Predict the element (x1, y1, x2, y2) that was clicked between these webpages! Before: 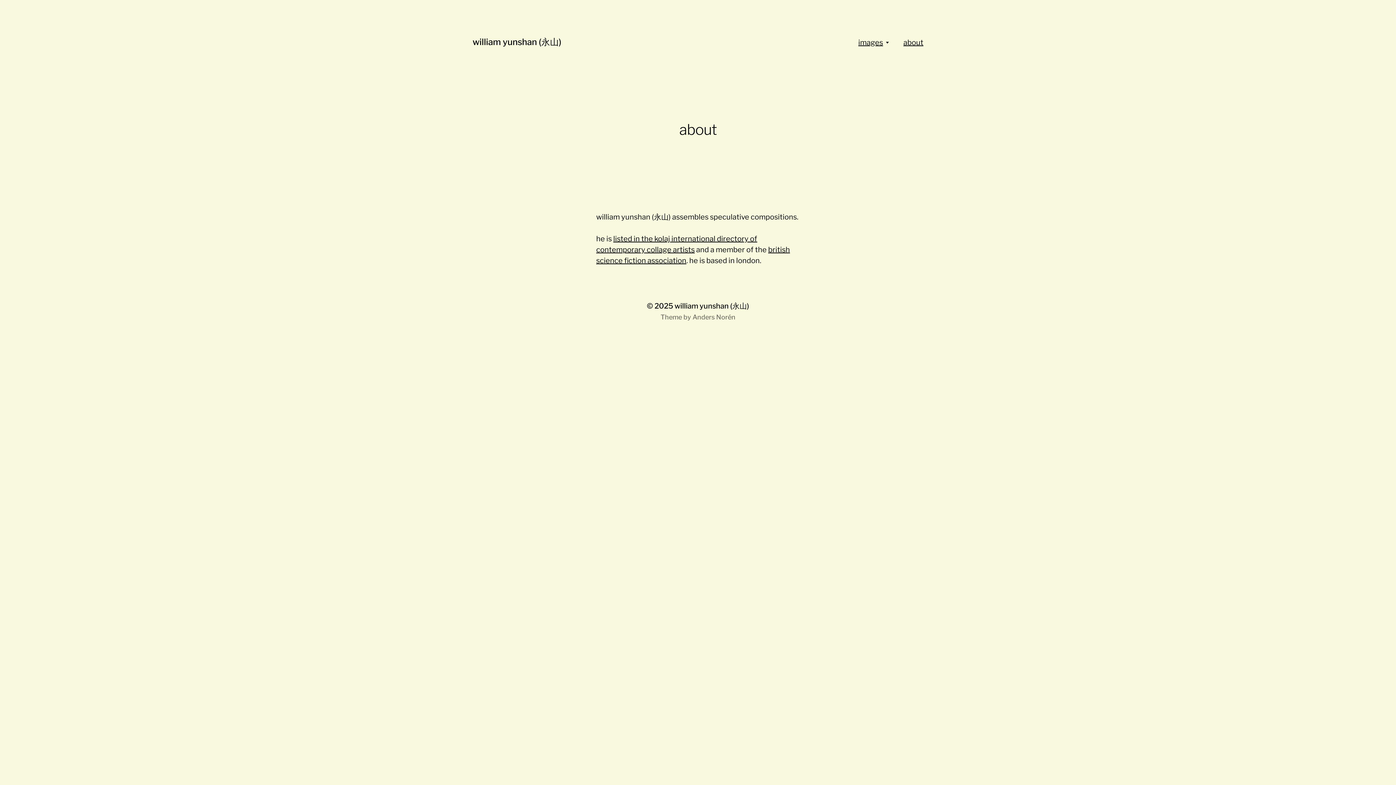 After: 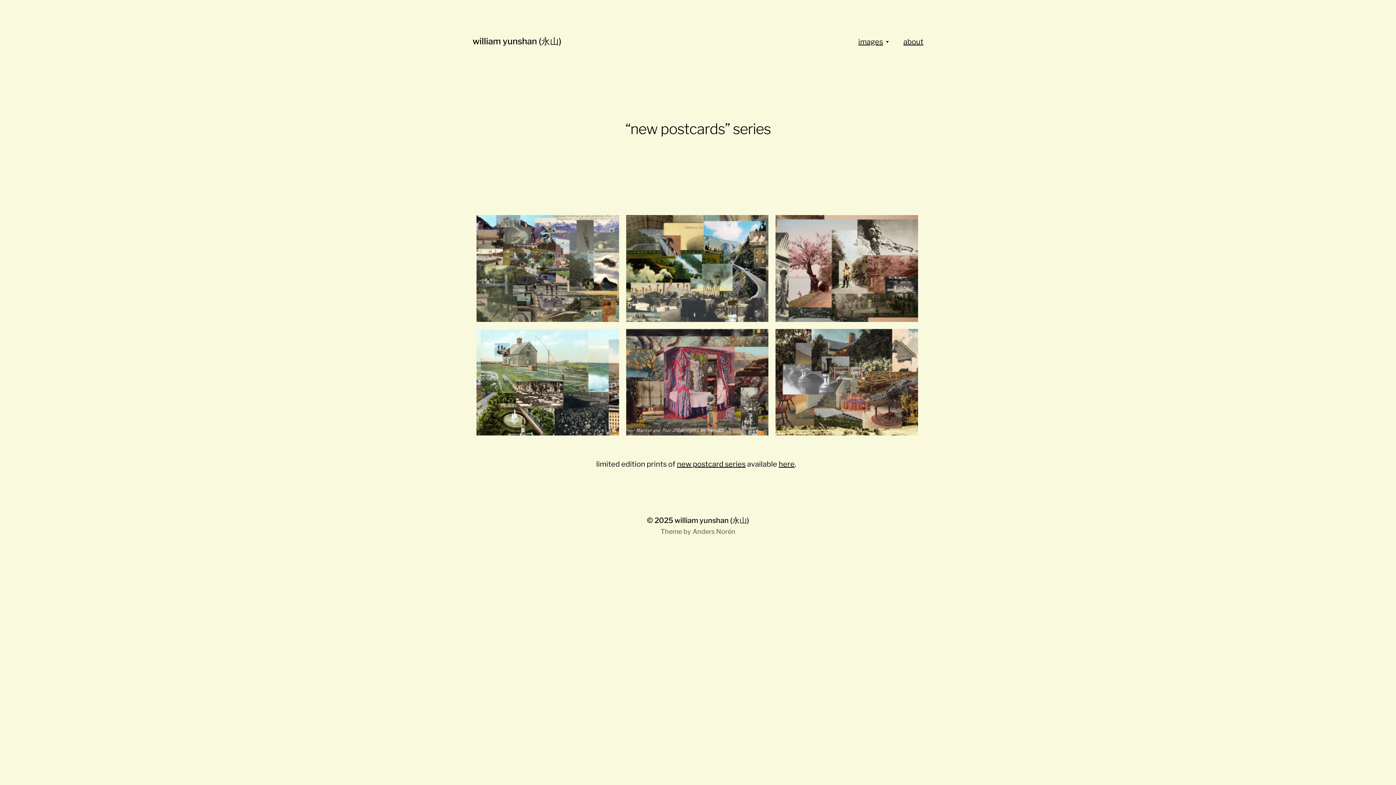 Action: bbox: (472, 36, 561, 47) label: william yunshan (永山)